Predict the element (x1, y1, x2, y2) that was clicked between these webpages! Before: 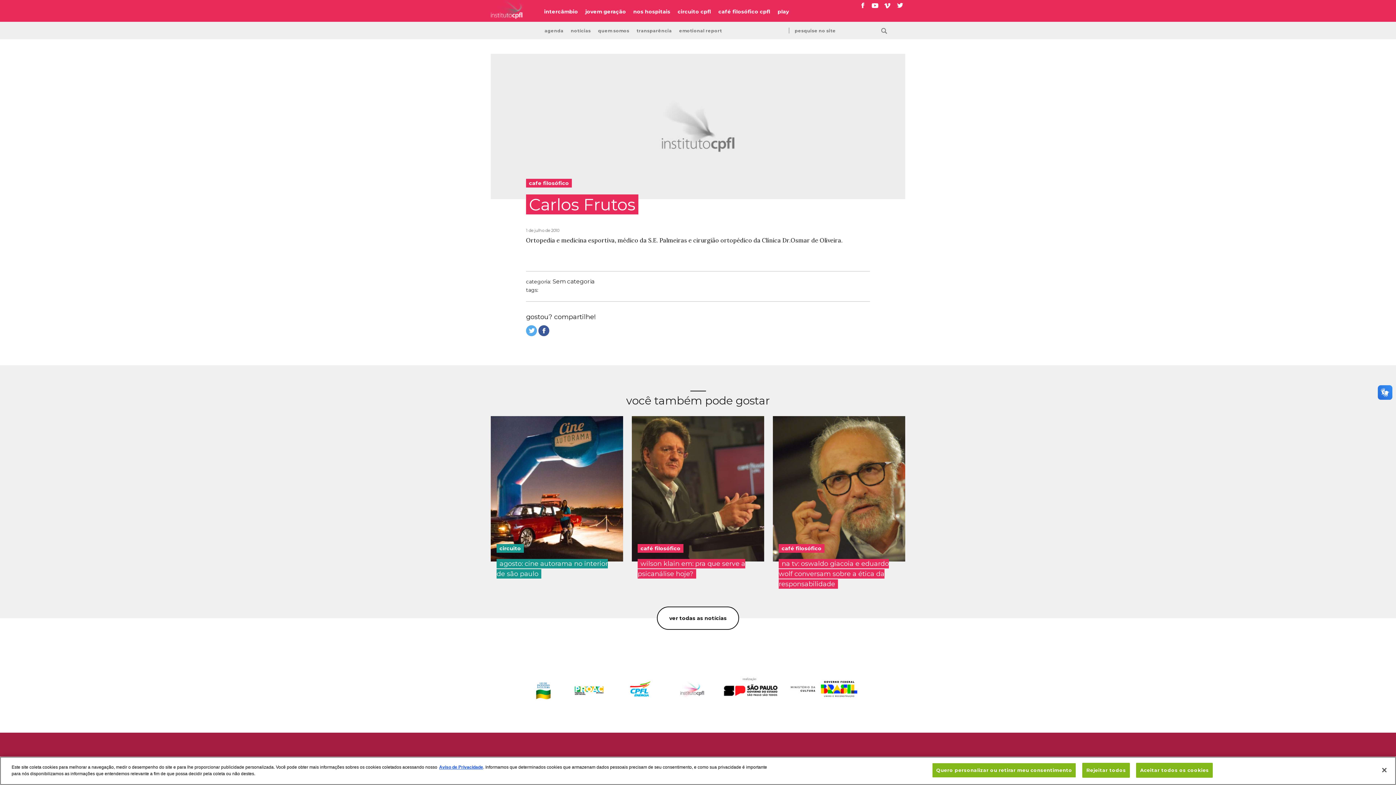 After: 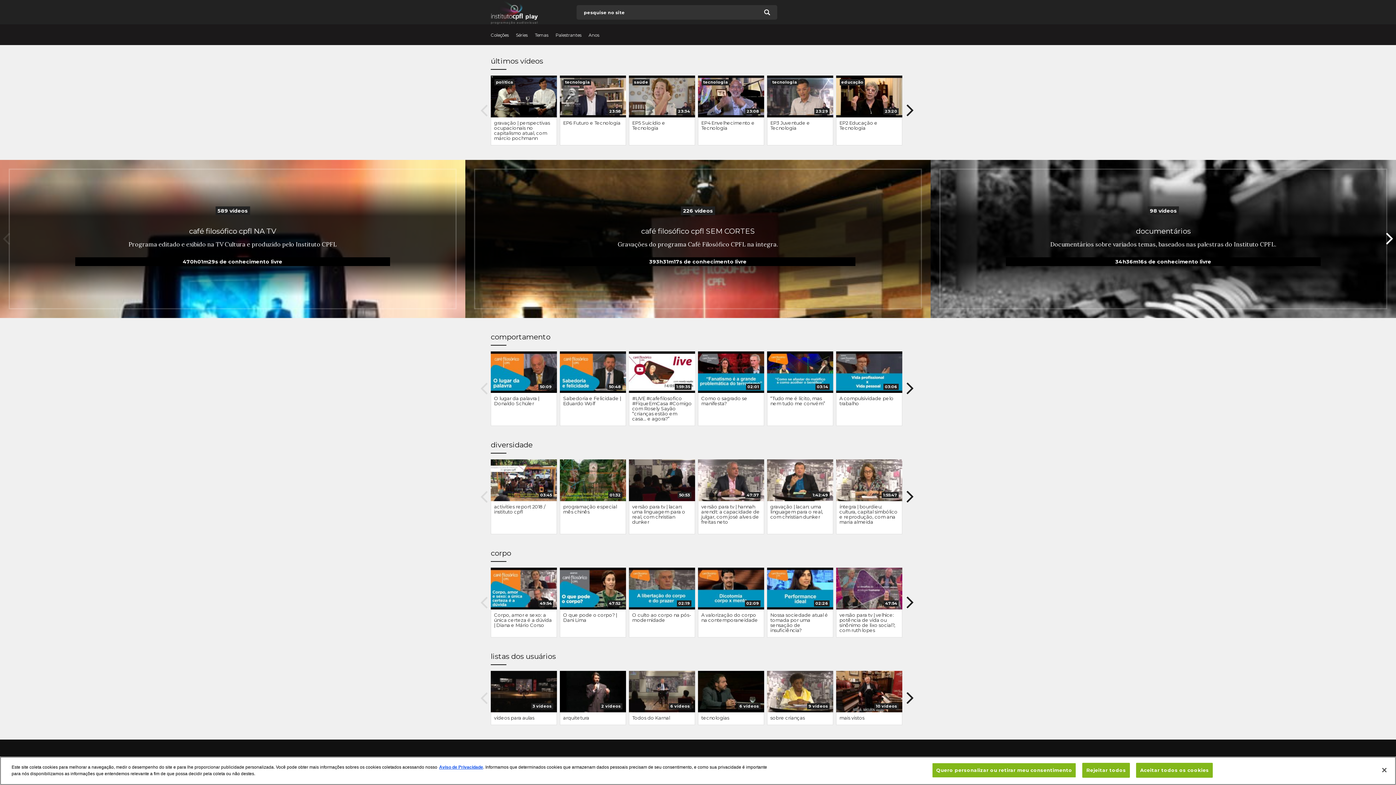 Action: bbox: (777, 9, 789, 14) label: play